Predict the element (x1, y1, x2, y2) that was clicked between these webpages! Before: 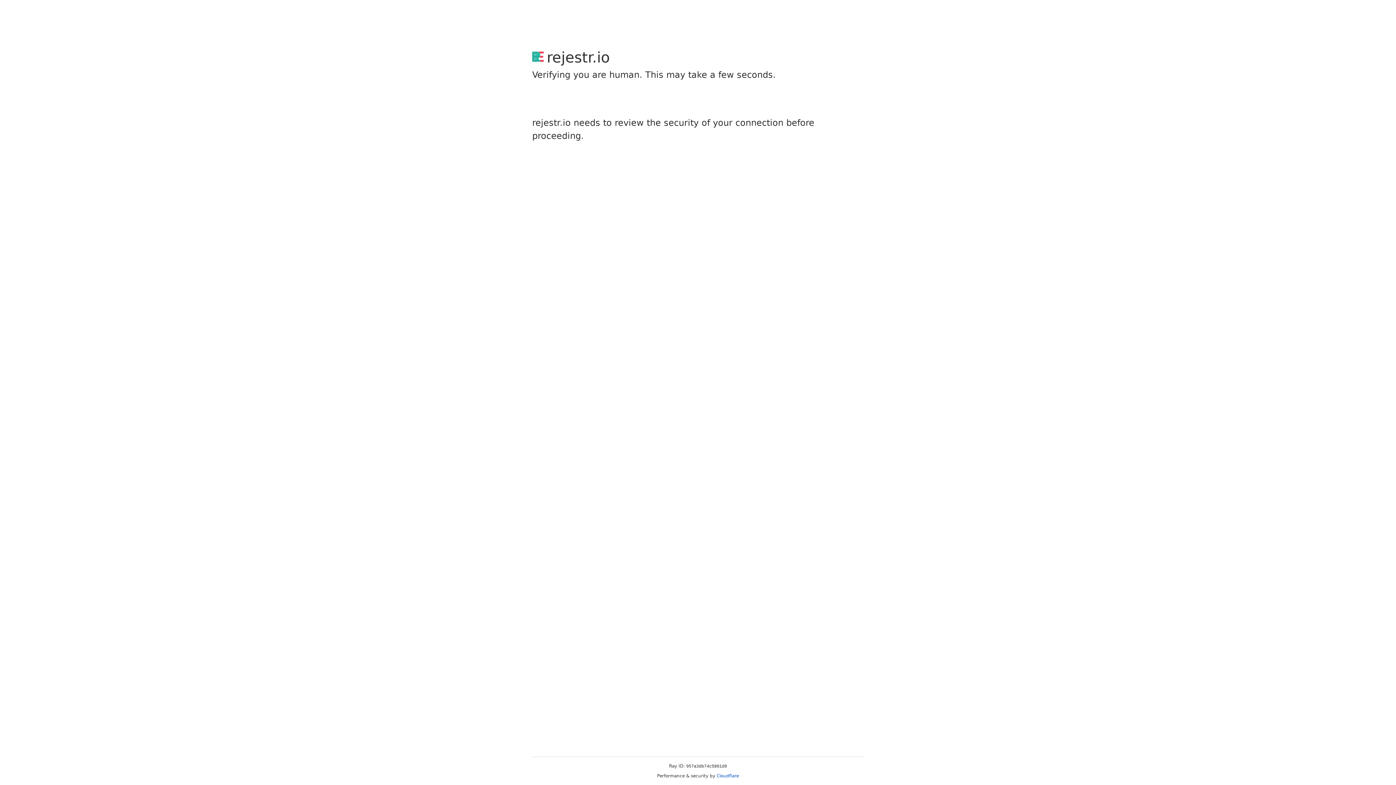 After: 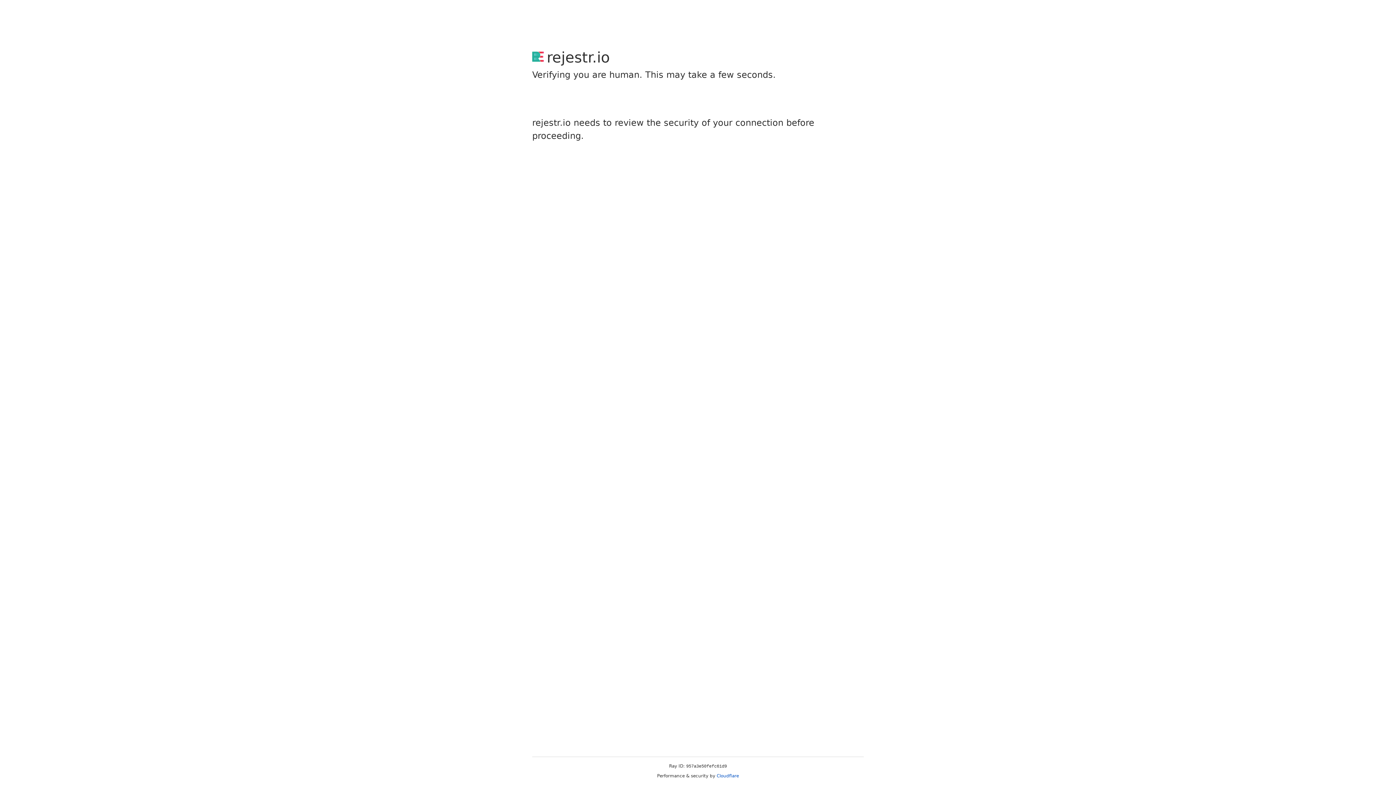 Action: bbox: (716, 773, 739, 778) label: Cloudflare